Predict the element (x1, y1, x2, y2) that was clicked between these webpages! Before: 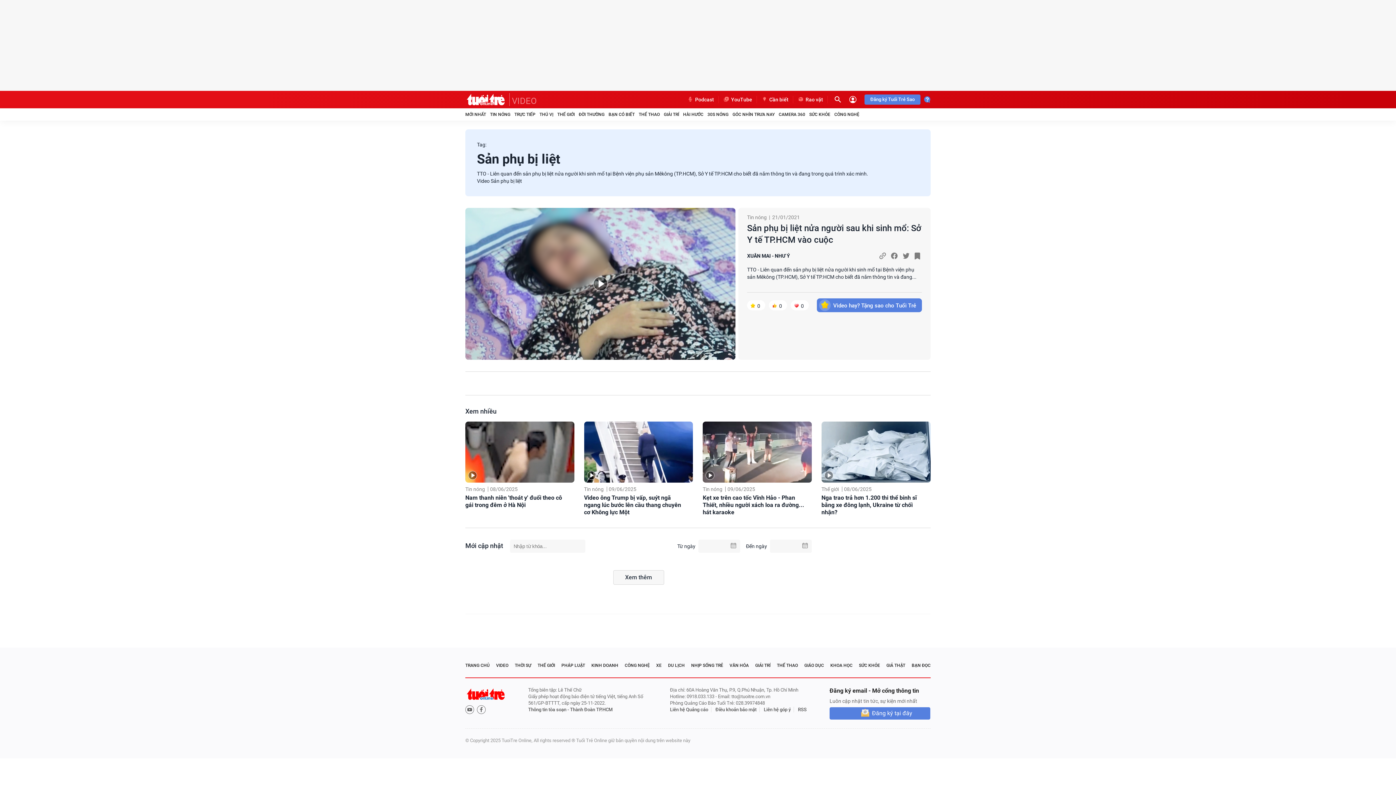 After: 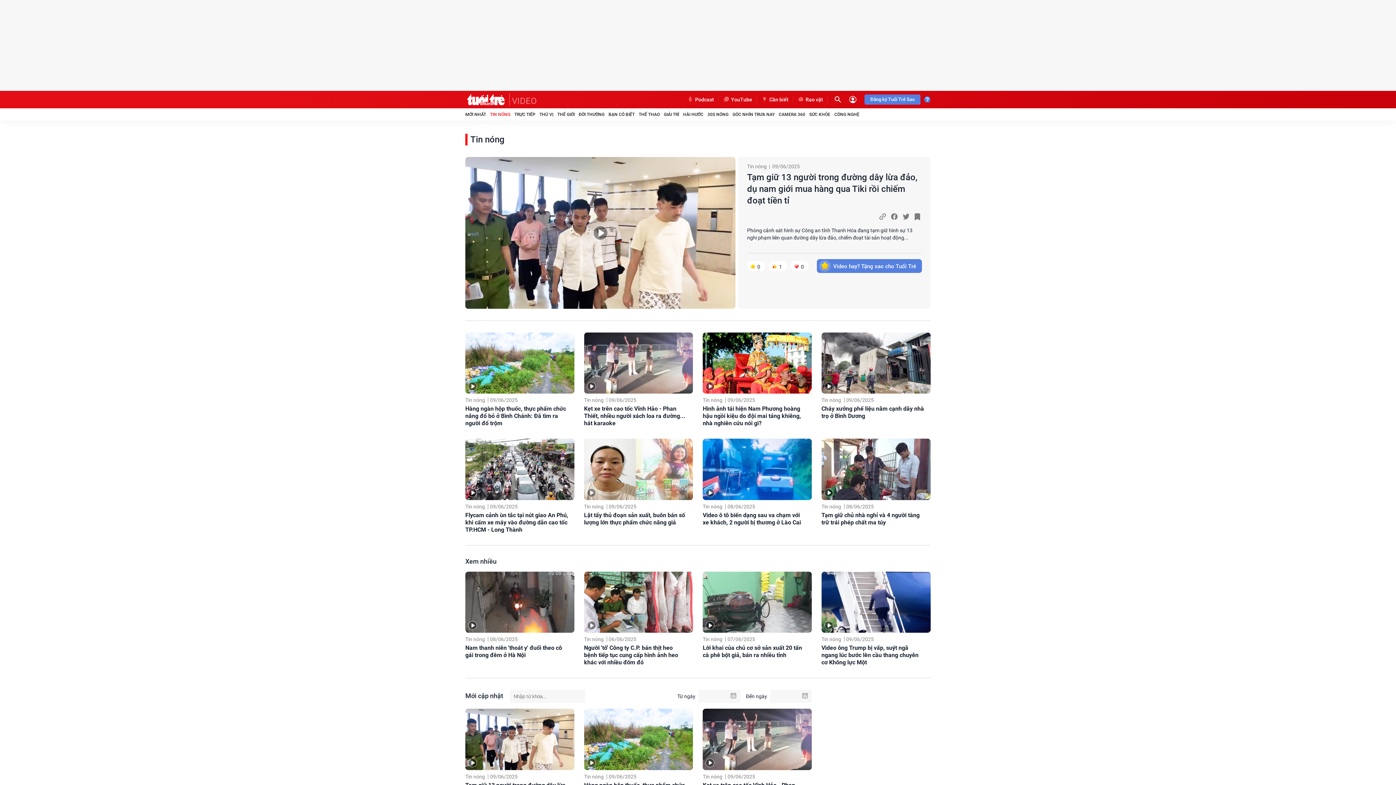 Action: label: Tin nóng bbox: (465, 486, 485, 492)